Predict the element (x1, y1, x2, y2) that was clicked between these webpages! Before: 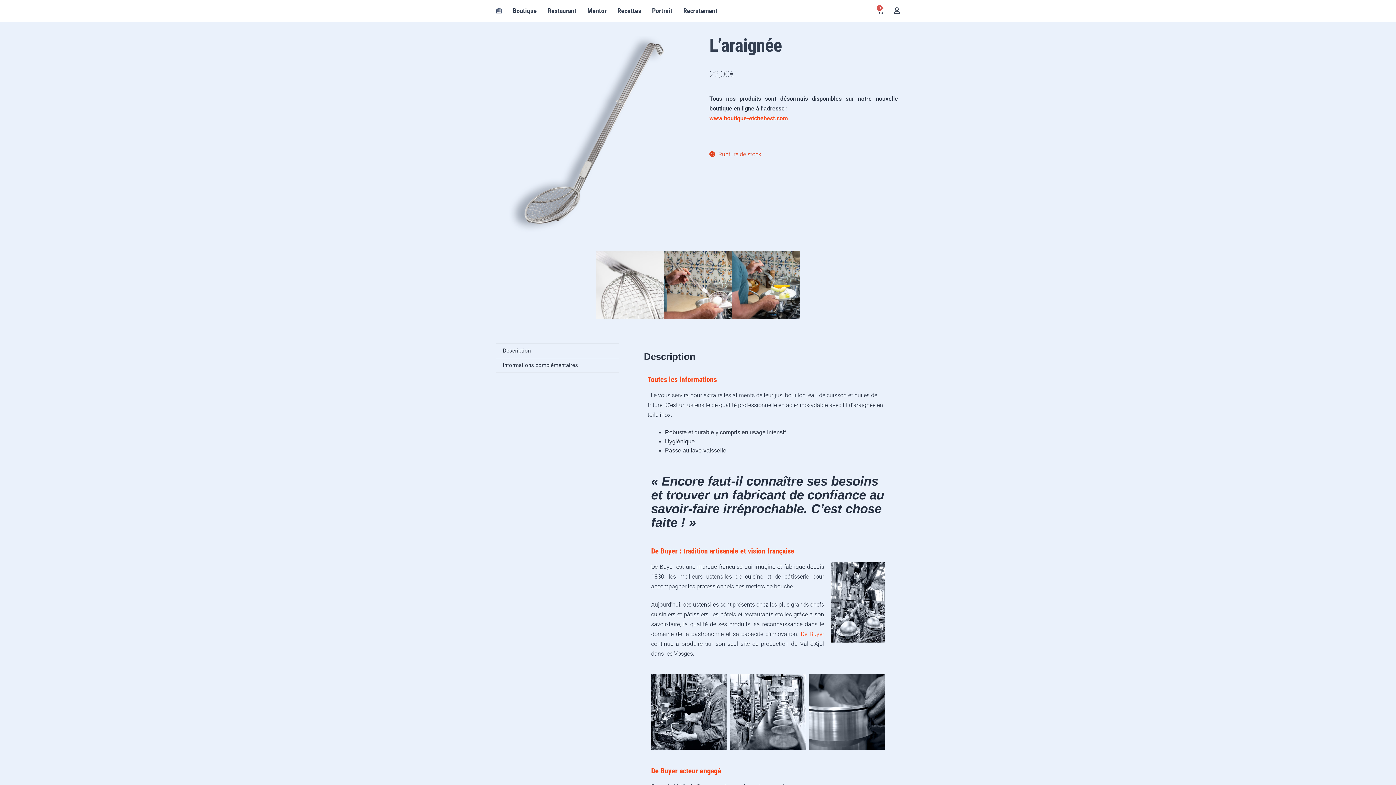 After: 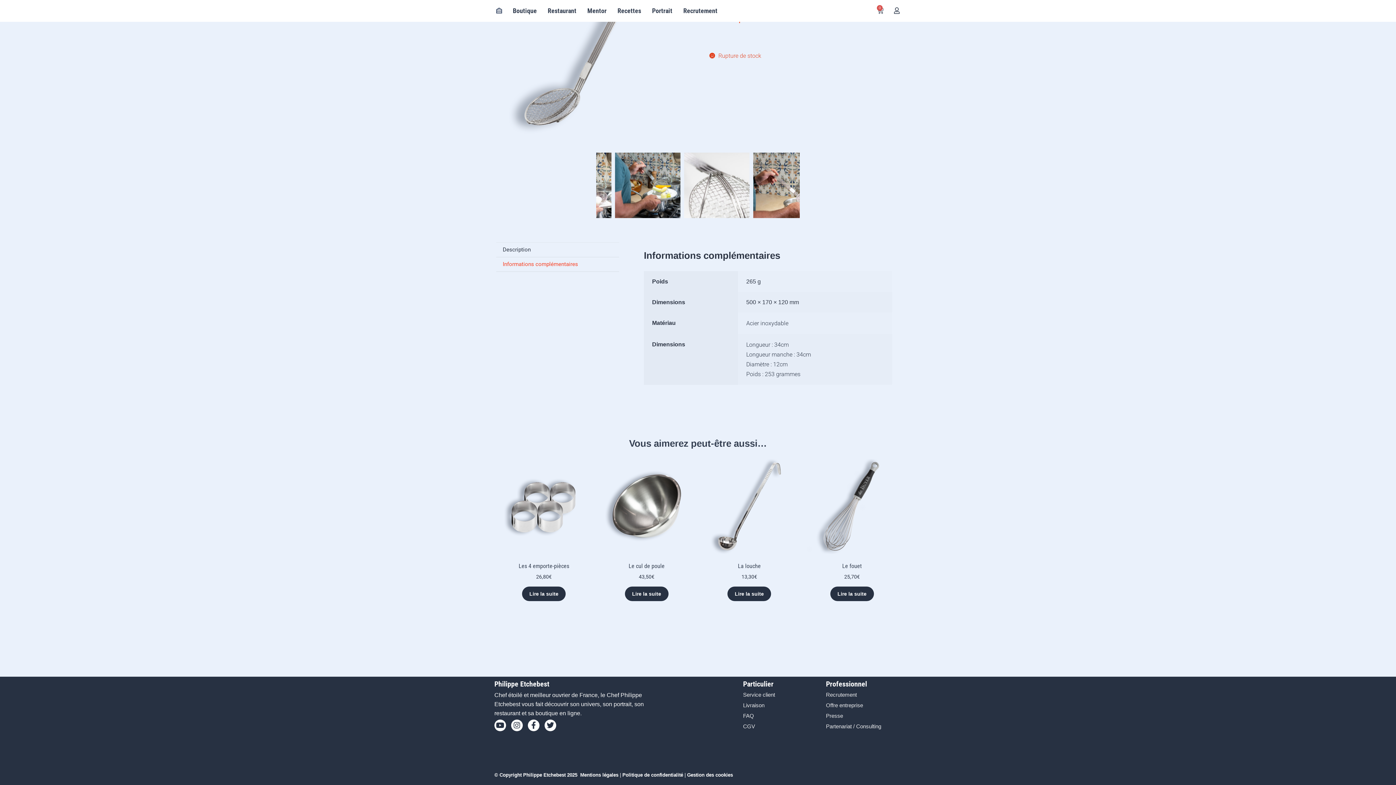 Action: bbox: (496, 358, 619, 372) label: Informations complémentaires